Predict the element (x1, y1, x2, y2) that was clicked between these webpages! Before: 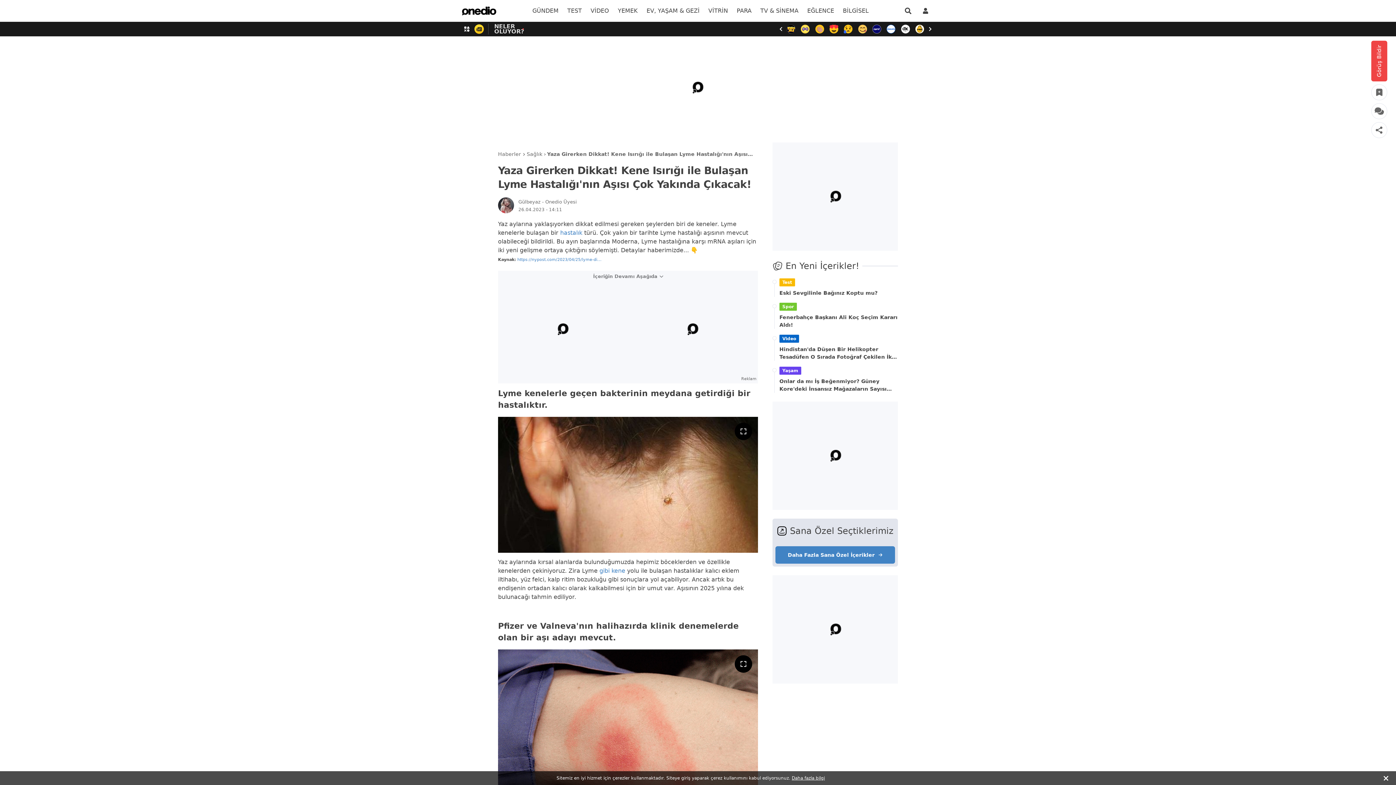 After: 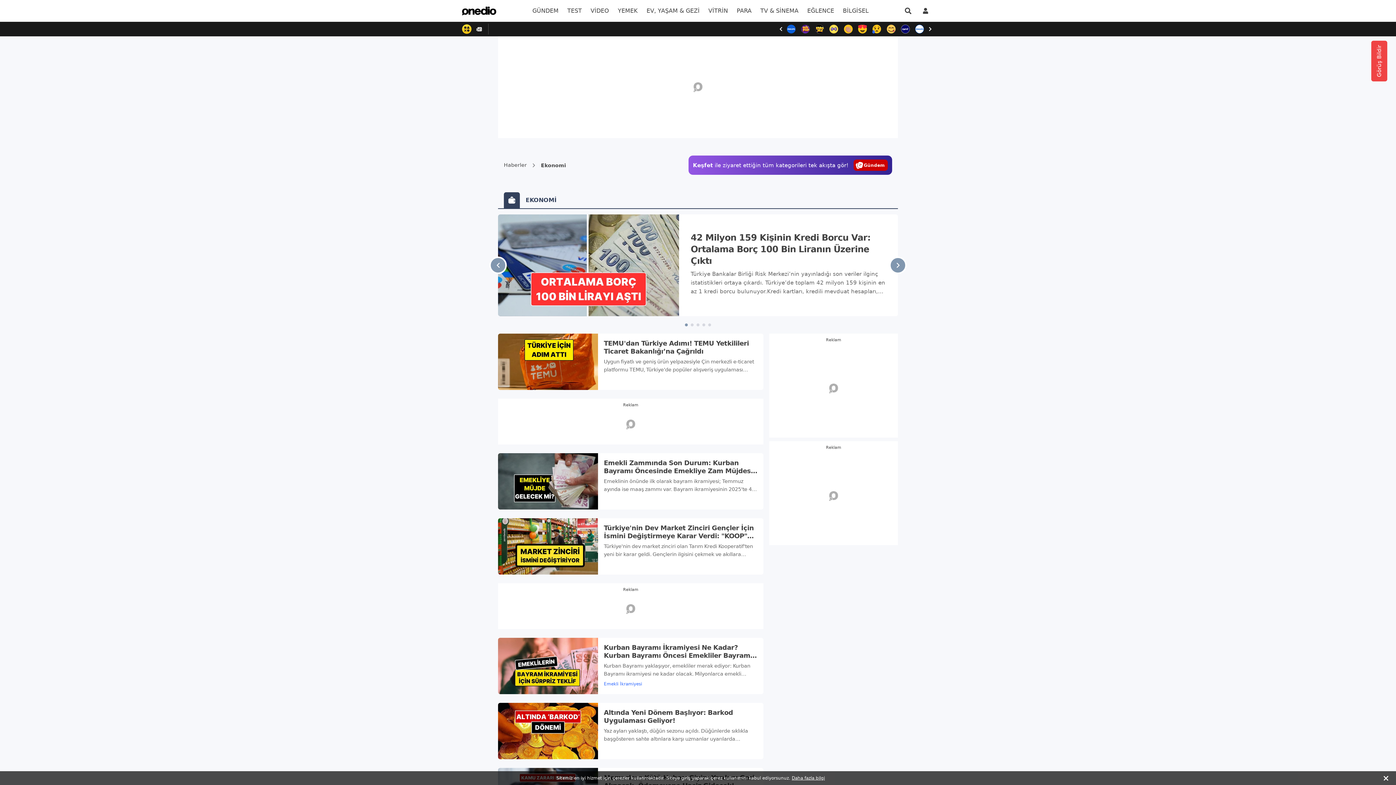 Action: bbox: (732, 0, 756, 21) label: menu